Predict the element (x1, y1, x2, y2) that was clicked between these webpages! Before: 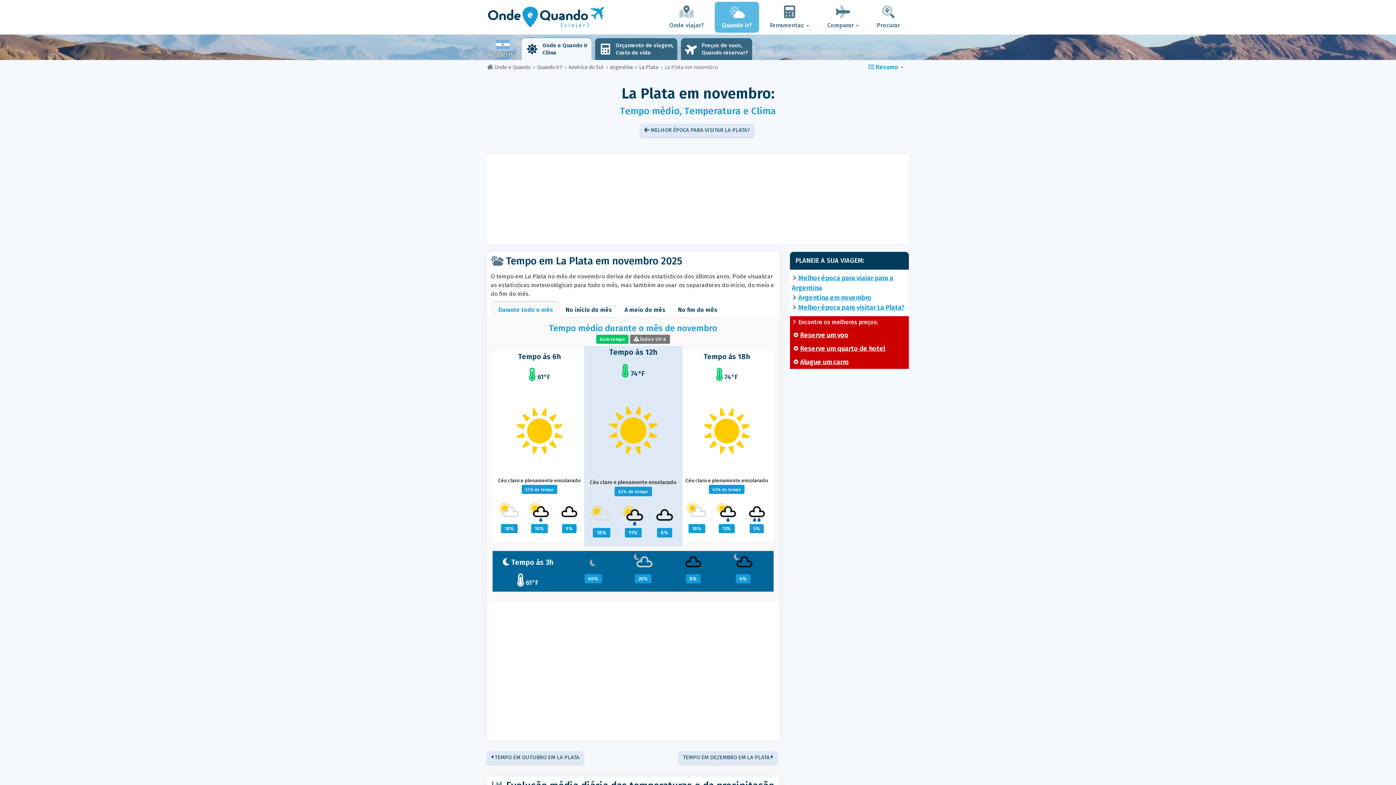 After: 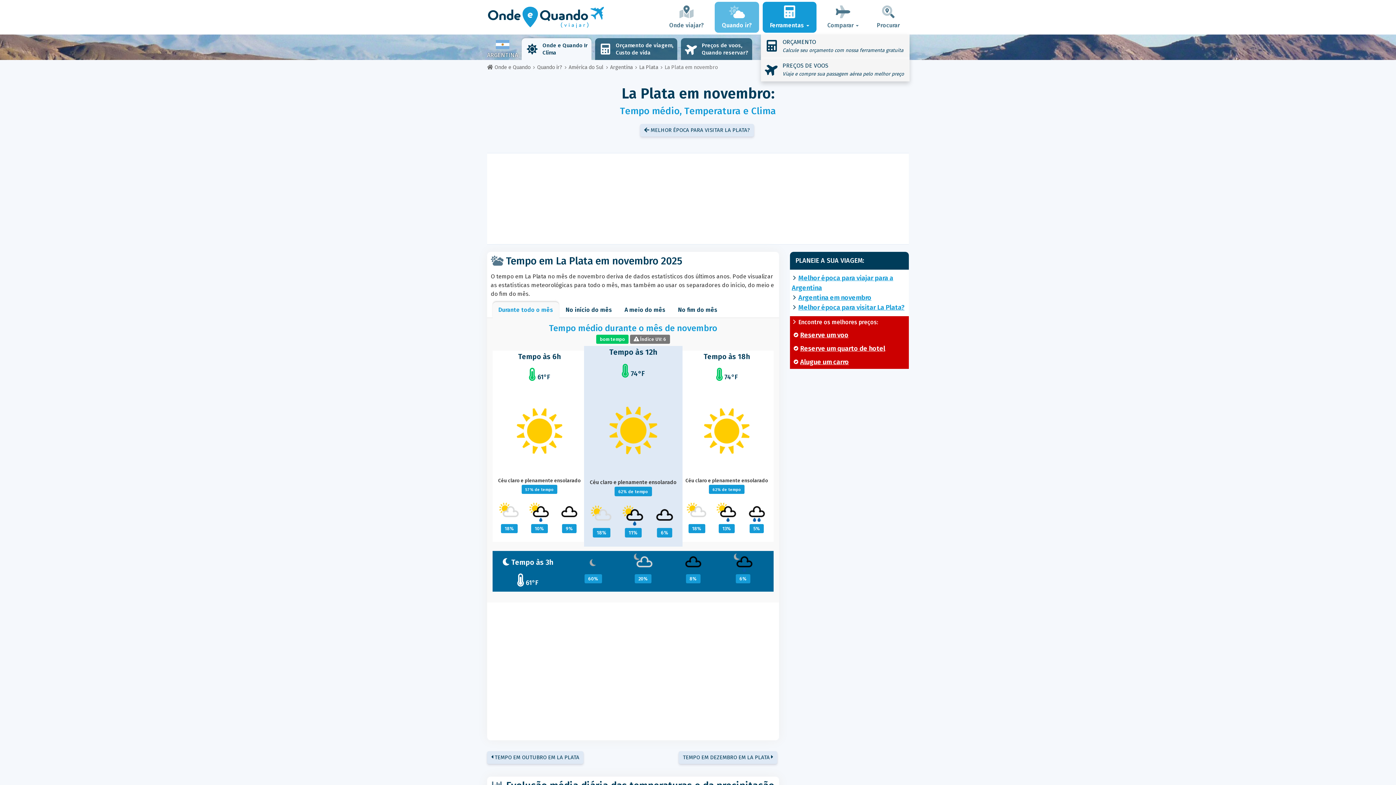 Action: bbox: (762, 1, 816, 32) label: Ferramentas 